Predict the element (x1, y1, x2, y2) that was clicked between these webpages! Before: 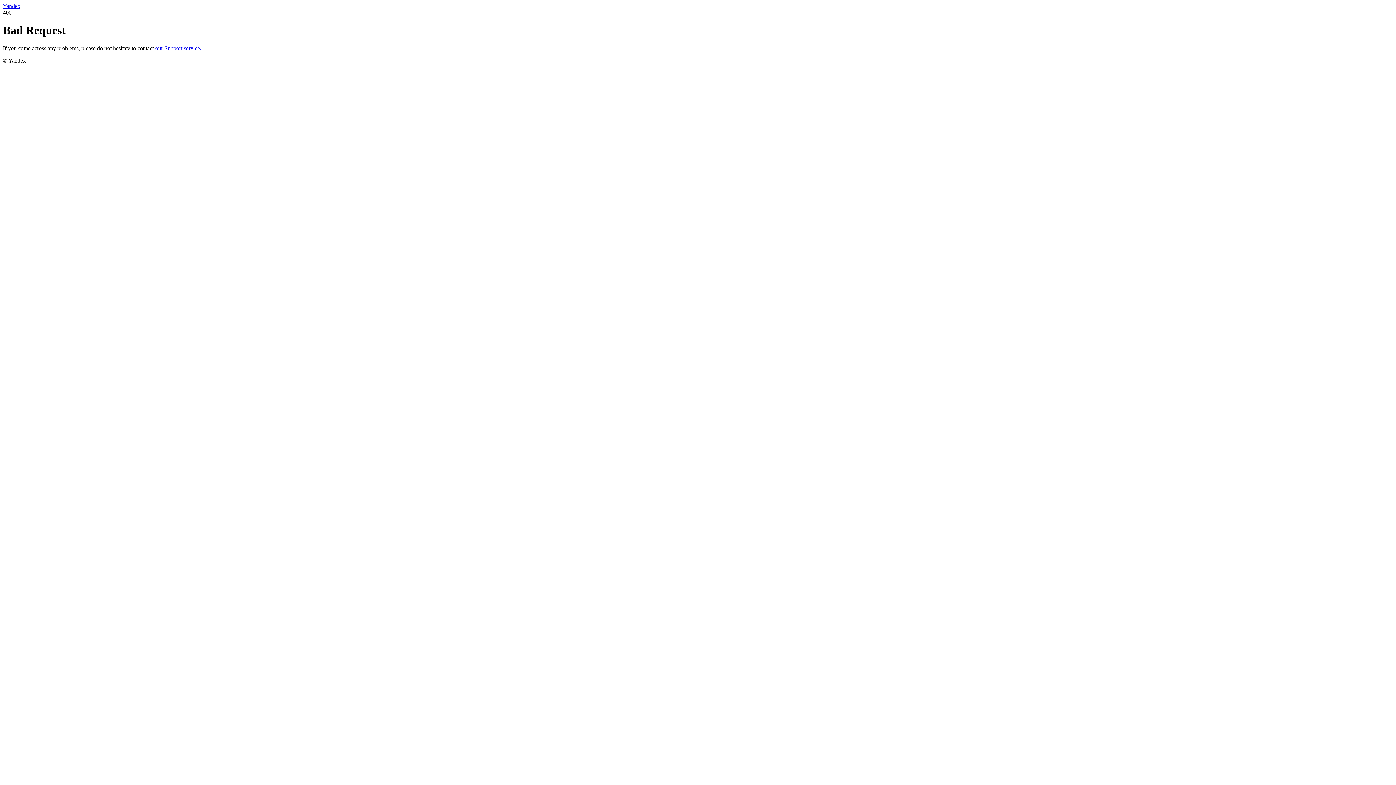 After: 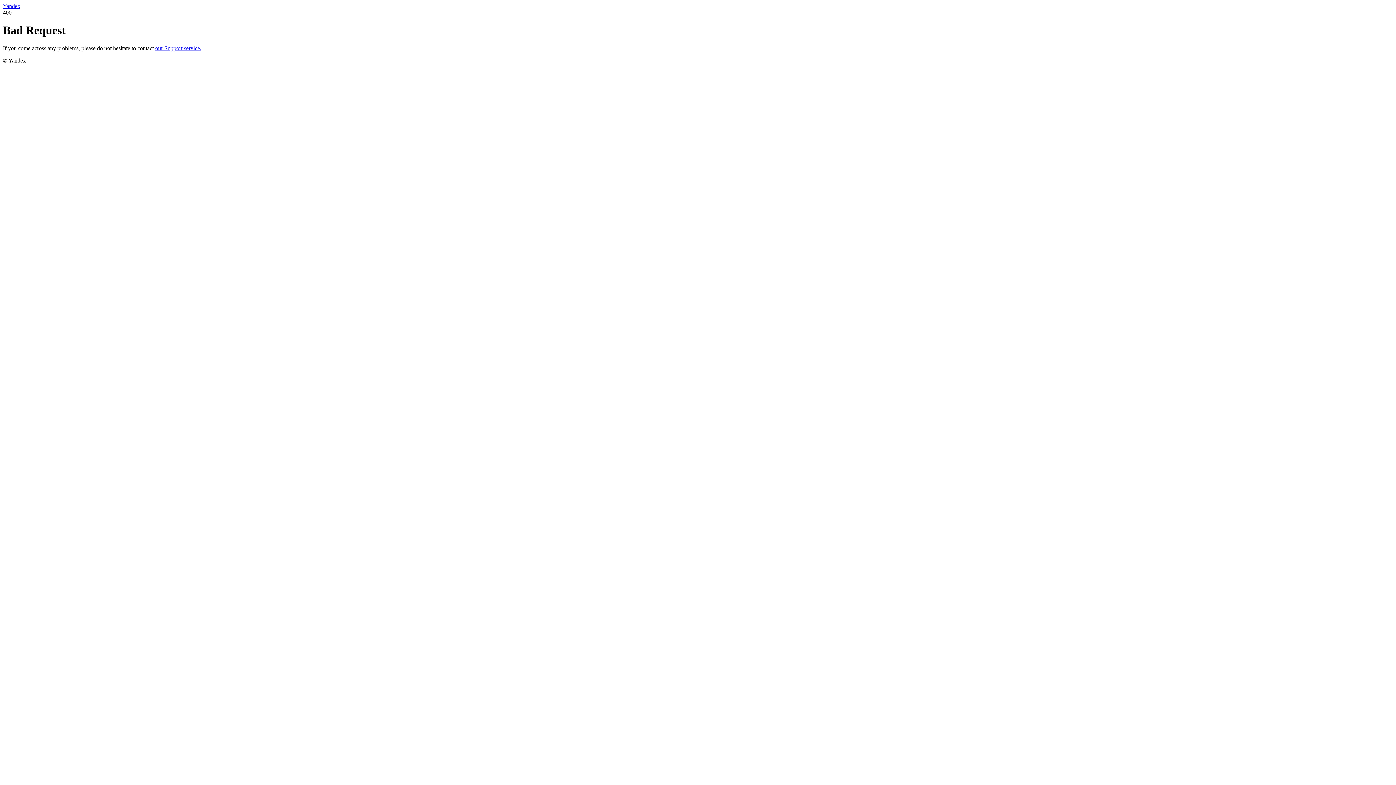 Action: label: our Support service. bbox: (155, 45, 201, 51)